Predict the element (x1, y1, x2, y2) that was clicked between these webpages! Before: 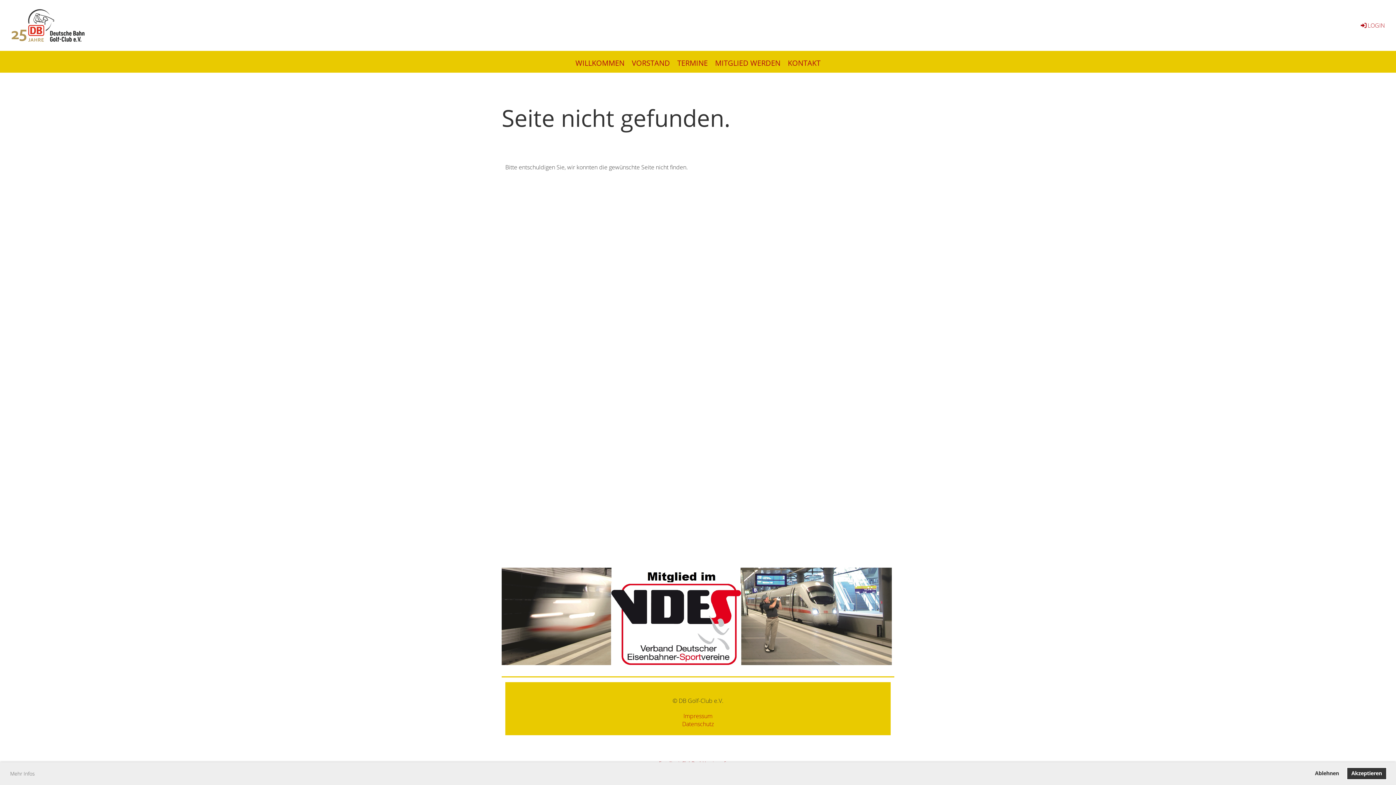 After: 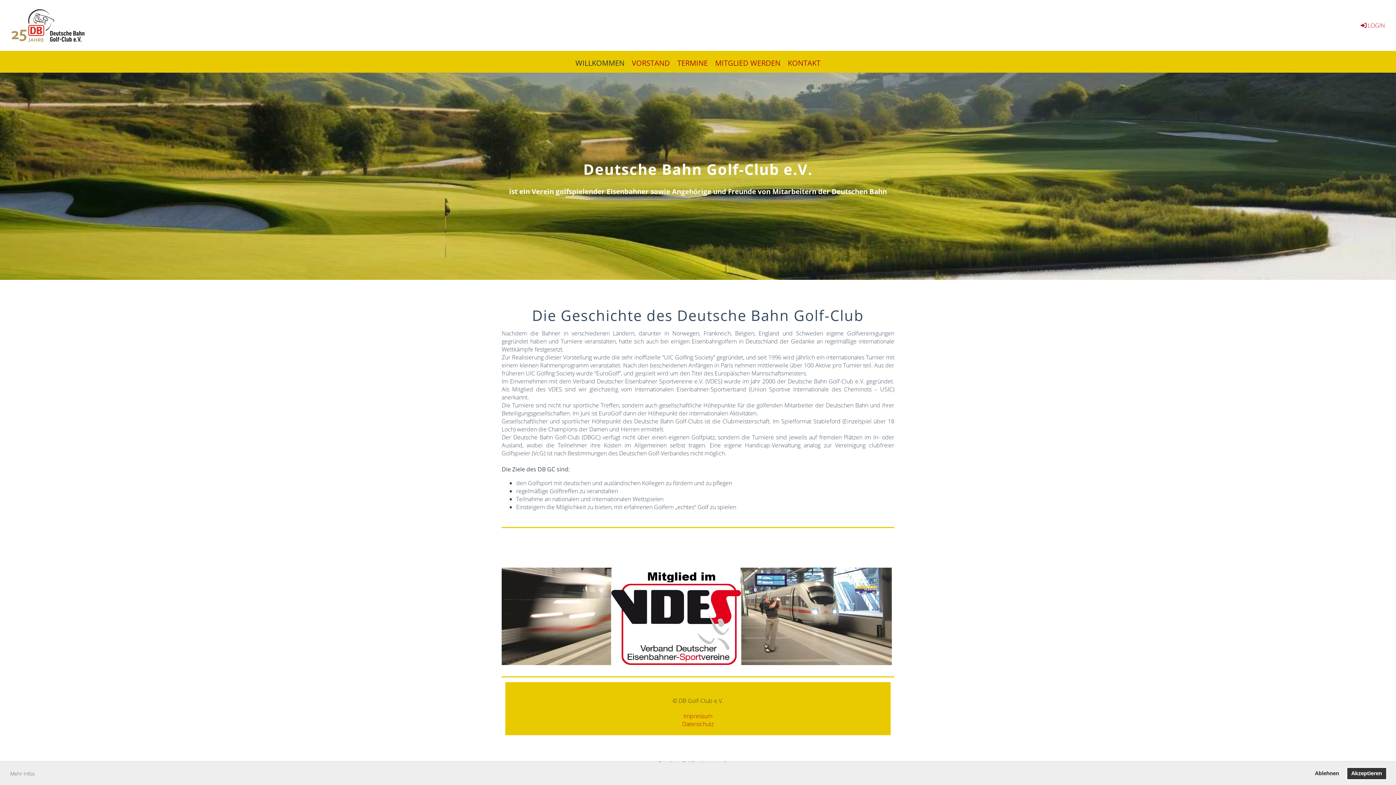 Action: label: WILLKOMMEN bbox: (572, 50, 628, 72)